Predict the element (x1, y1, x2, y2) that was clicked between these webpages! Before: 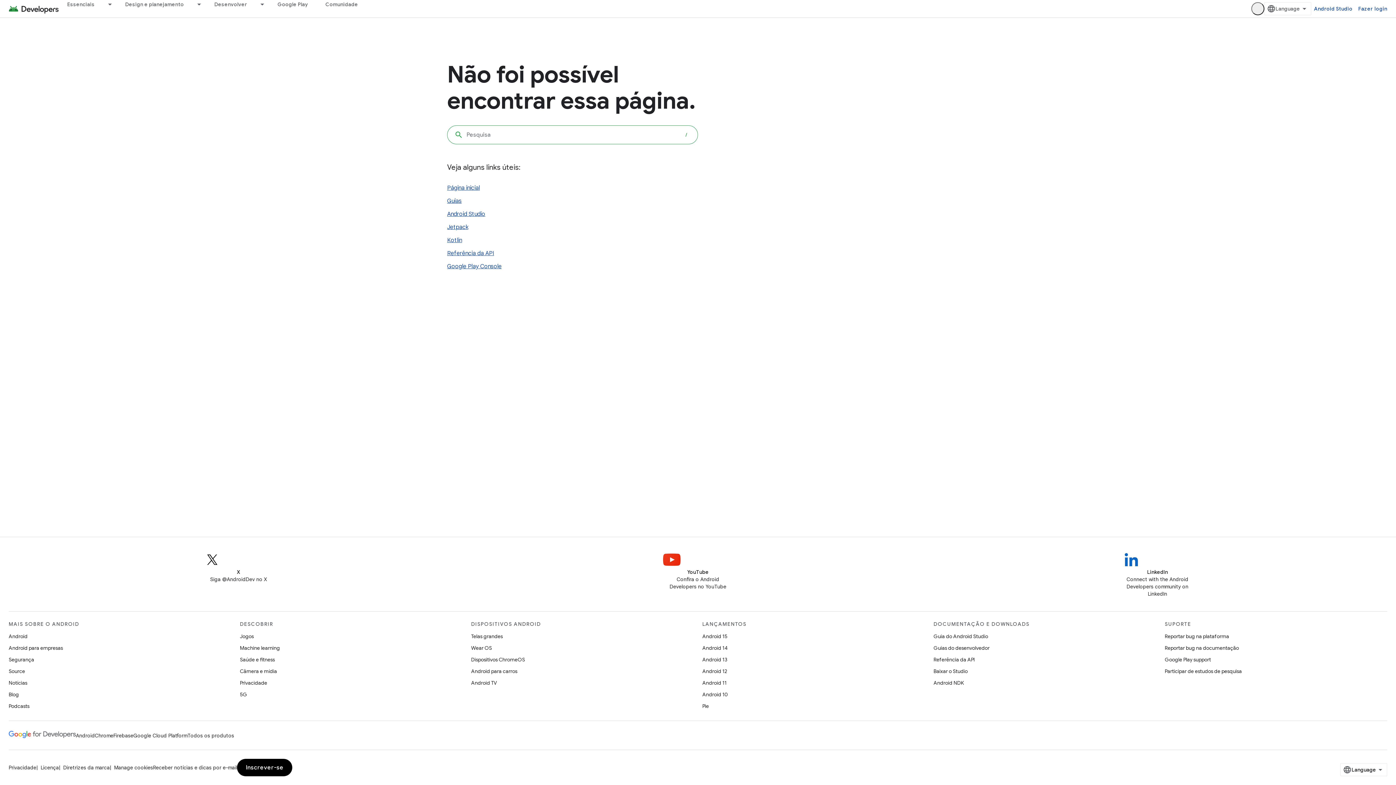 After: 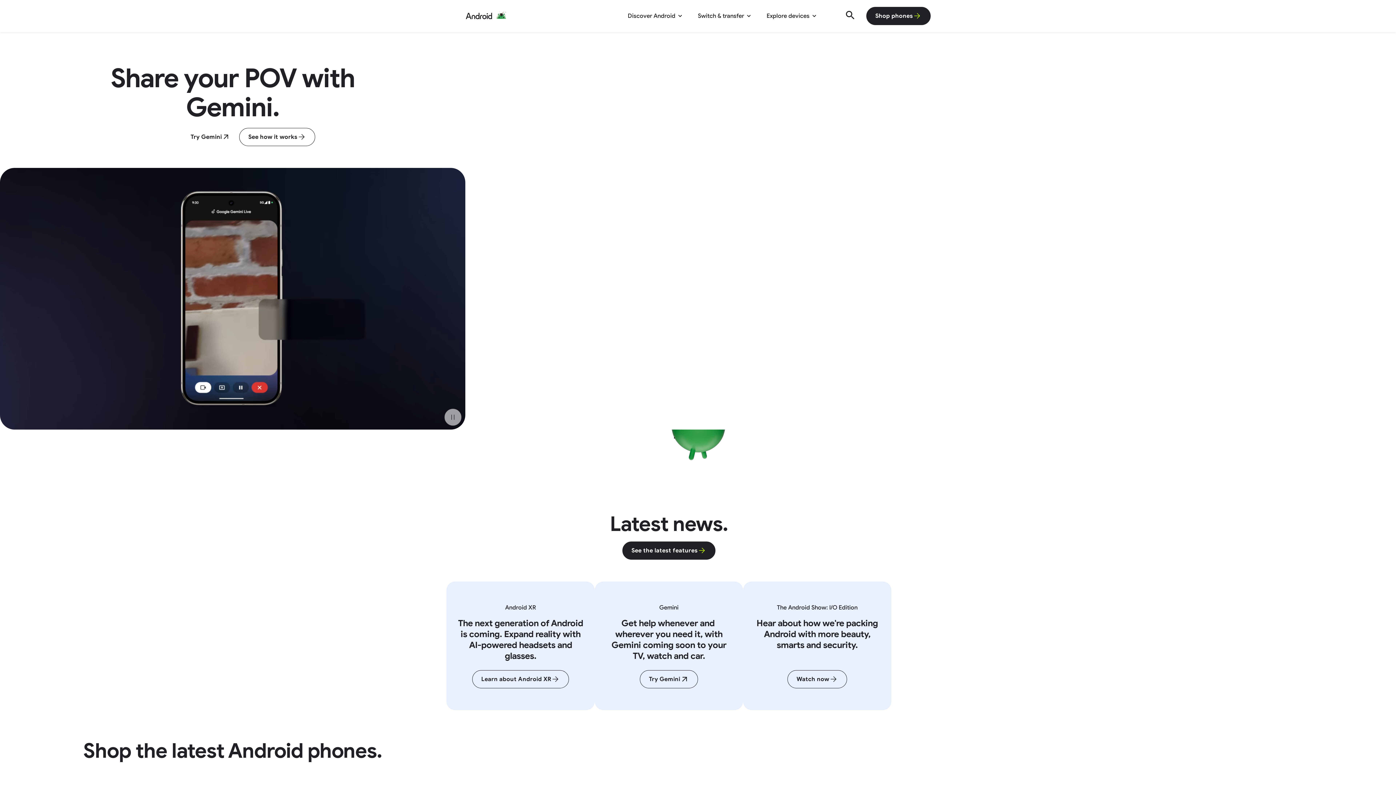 Action: label: Android bbox: (8, 630, 27, 642)